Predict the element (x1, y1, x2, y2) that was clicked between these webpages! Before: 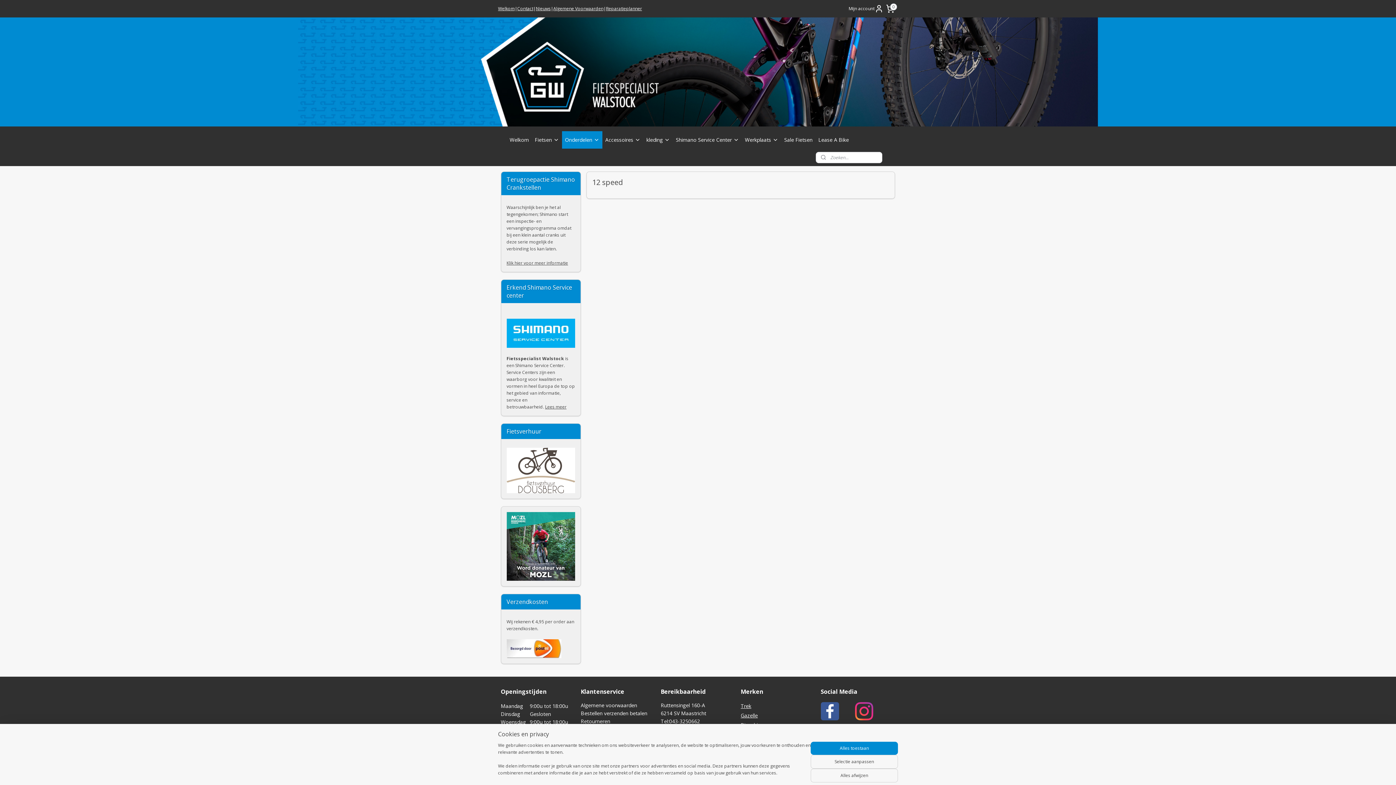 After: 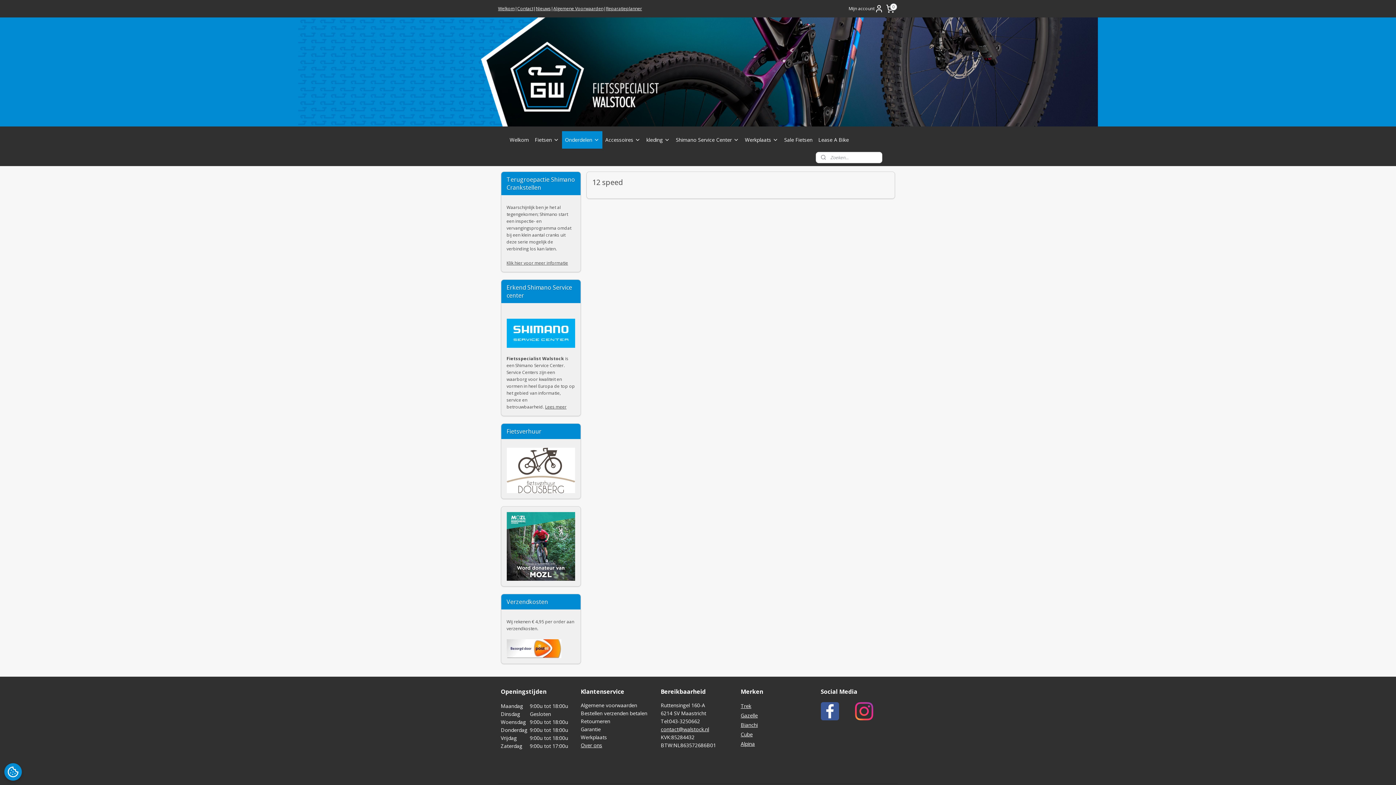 Action: label: Alles toestaan bbox: (810, 742, 898, 755)